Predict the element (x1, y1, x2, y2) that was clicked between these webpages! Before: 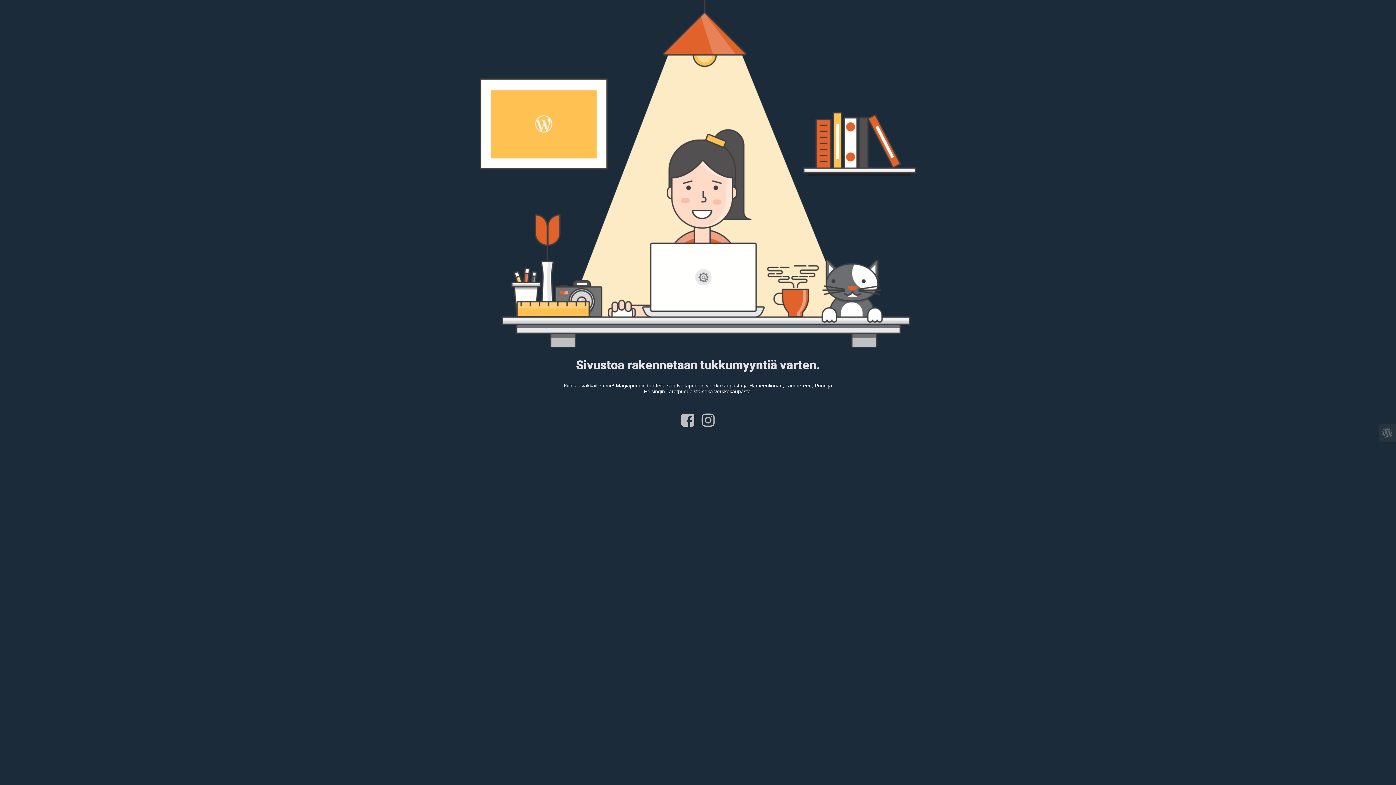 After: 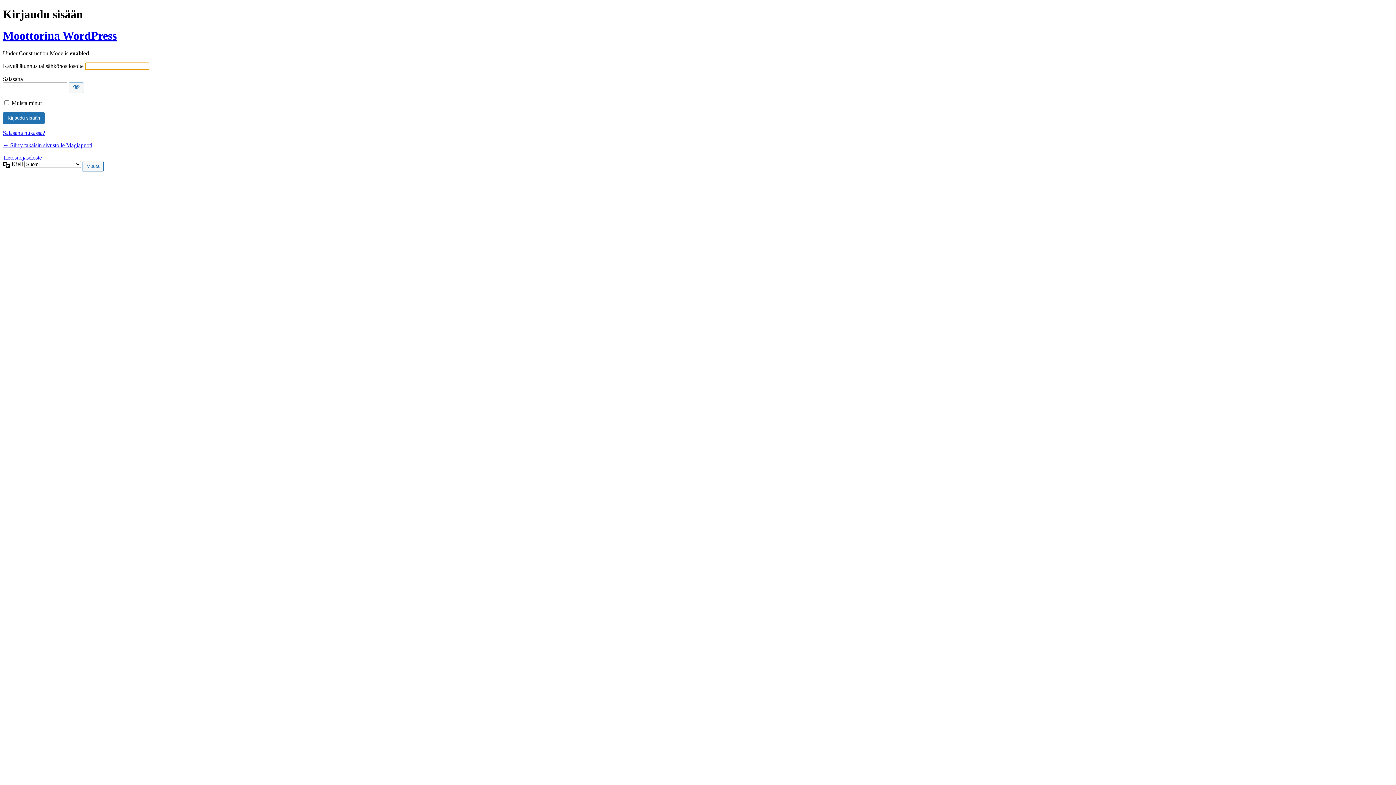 Action: bbox: (1378, 424, 1396, 441)